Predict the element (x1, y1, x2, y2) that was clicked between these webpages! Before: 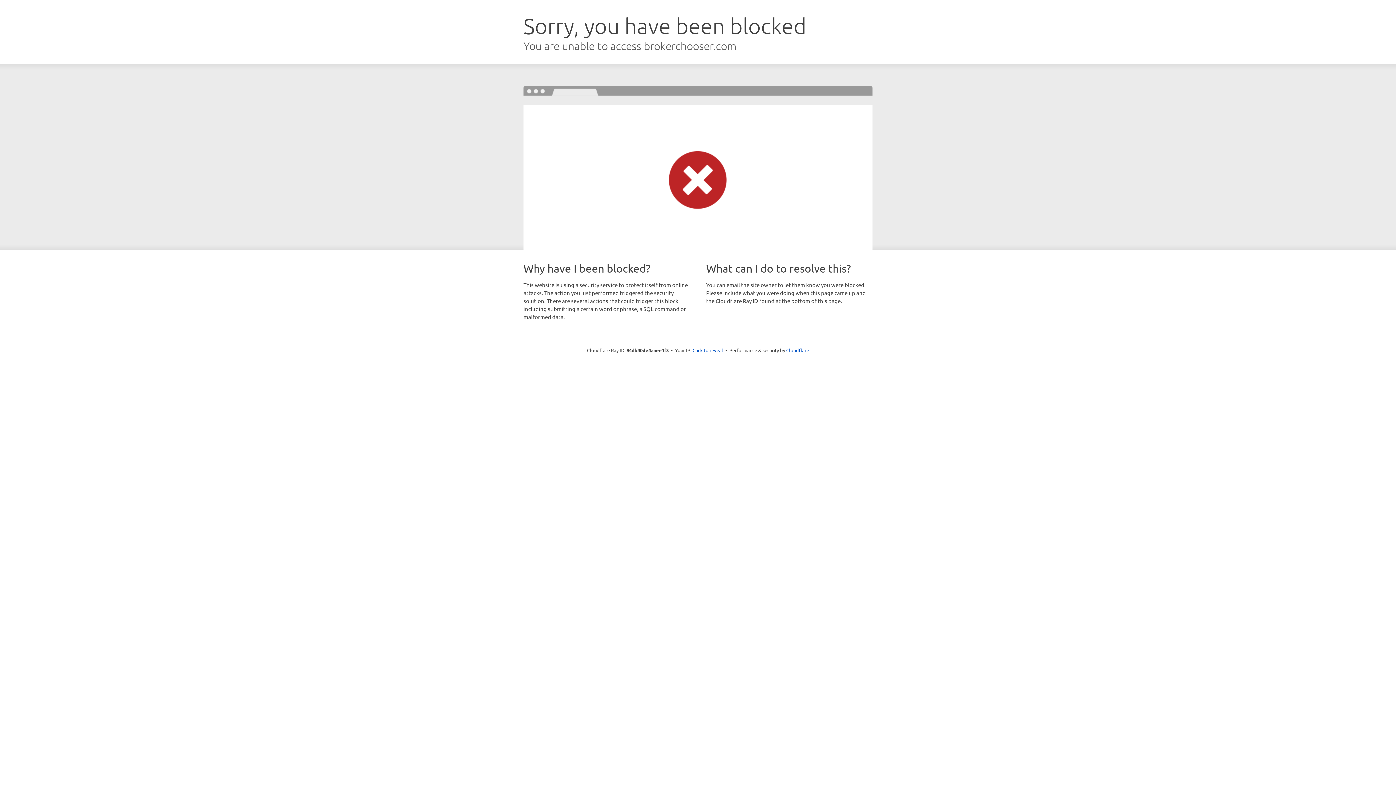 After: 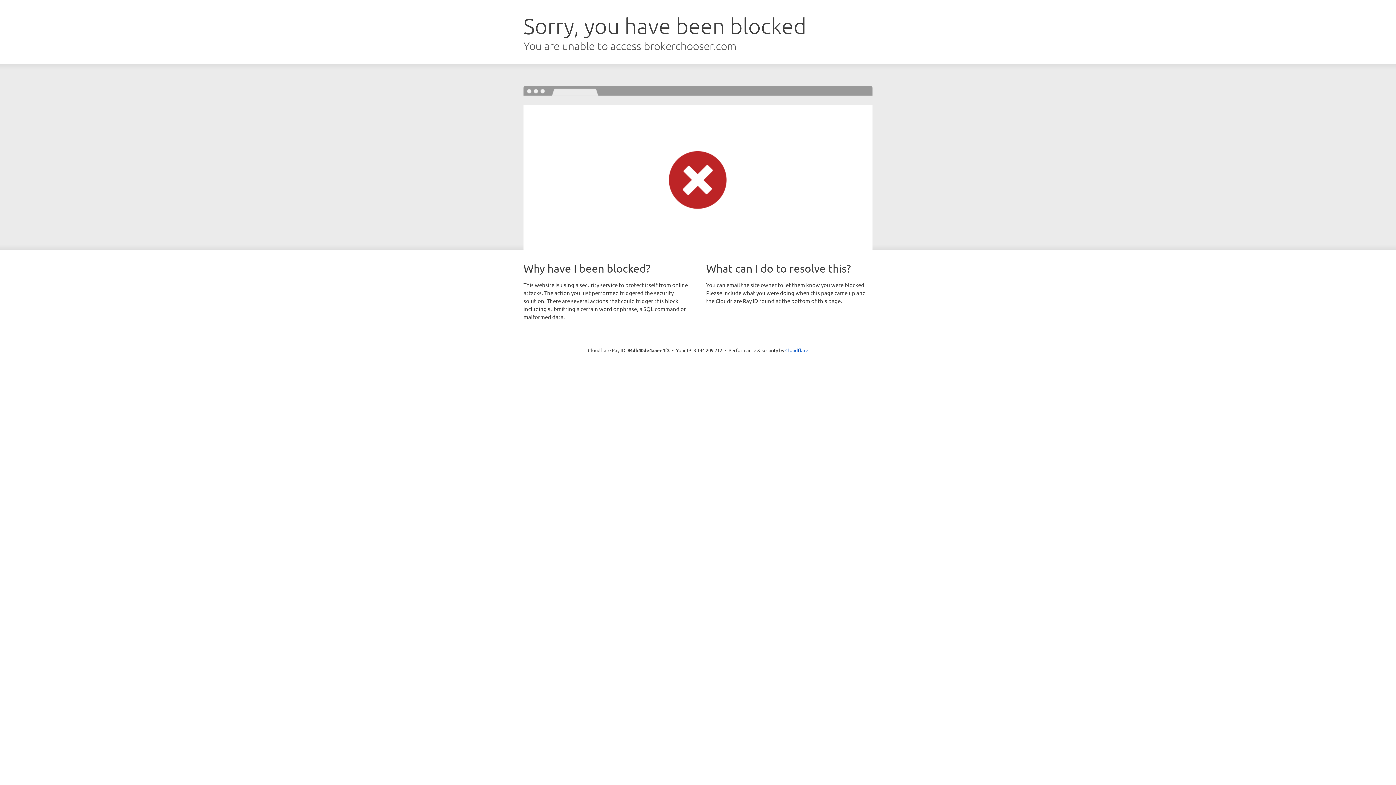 Action: label: Click to reveal bbox: (692, 346, 723, 353)